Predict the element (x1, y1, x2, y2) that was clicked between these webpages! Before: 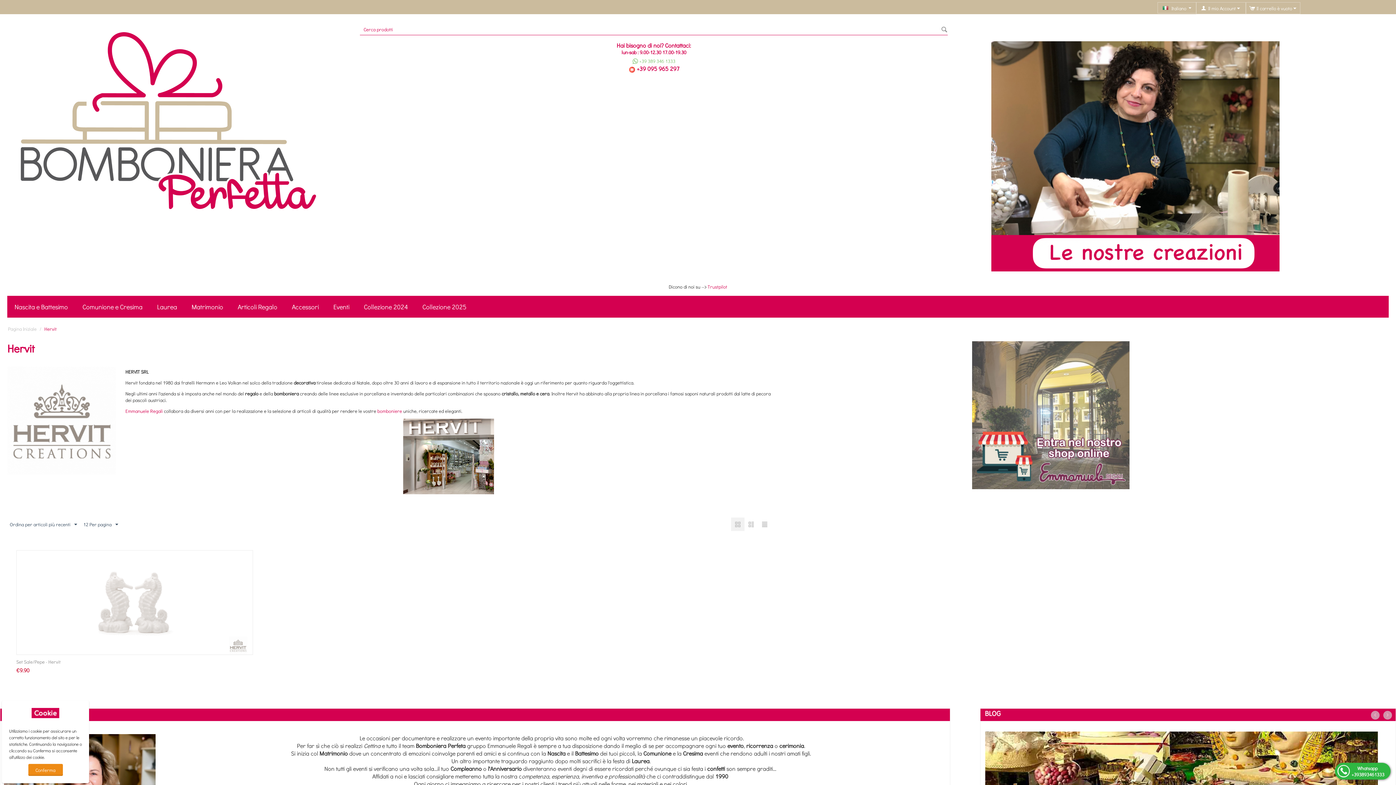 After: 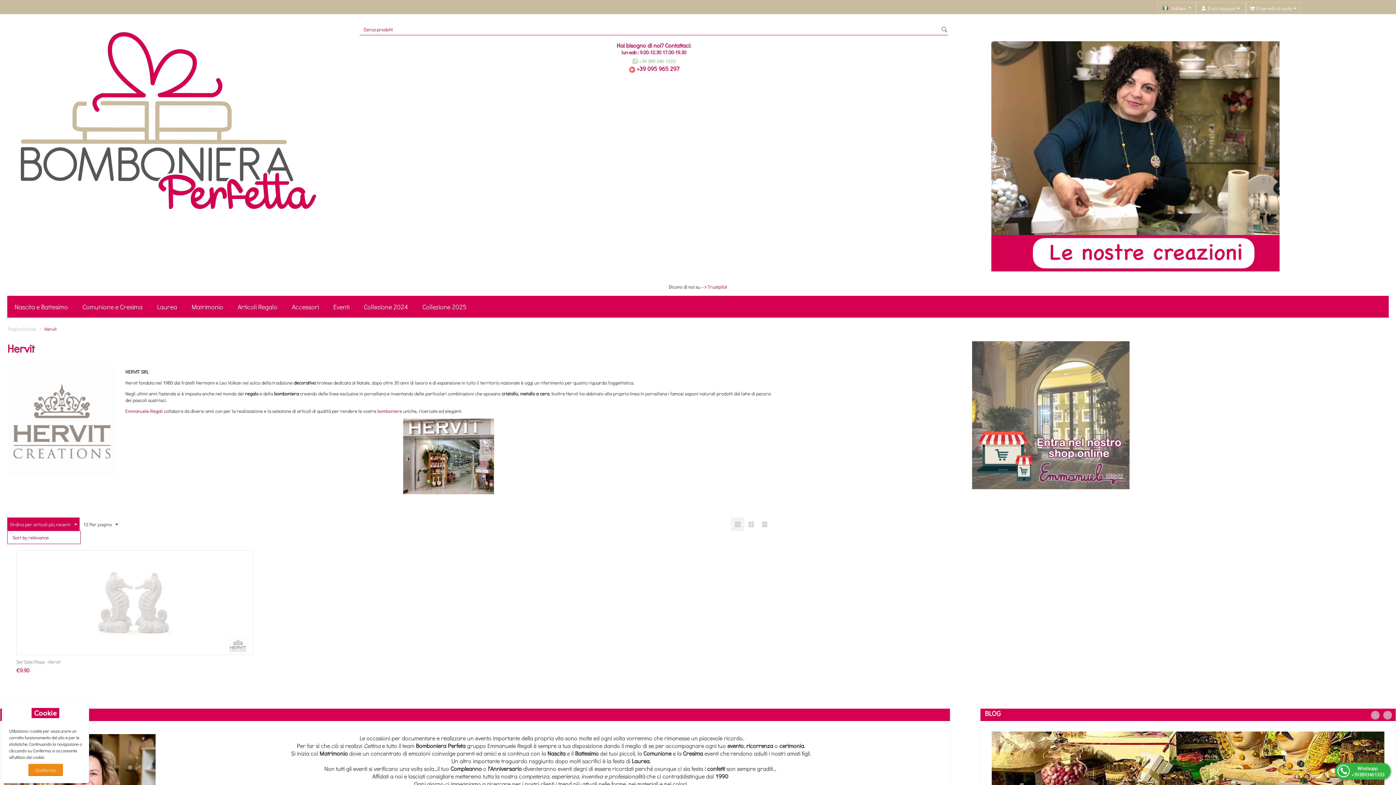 Action: bbox: (7, 517, 79, 531) label: Ordina per articoli più recenti